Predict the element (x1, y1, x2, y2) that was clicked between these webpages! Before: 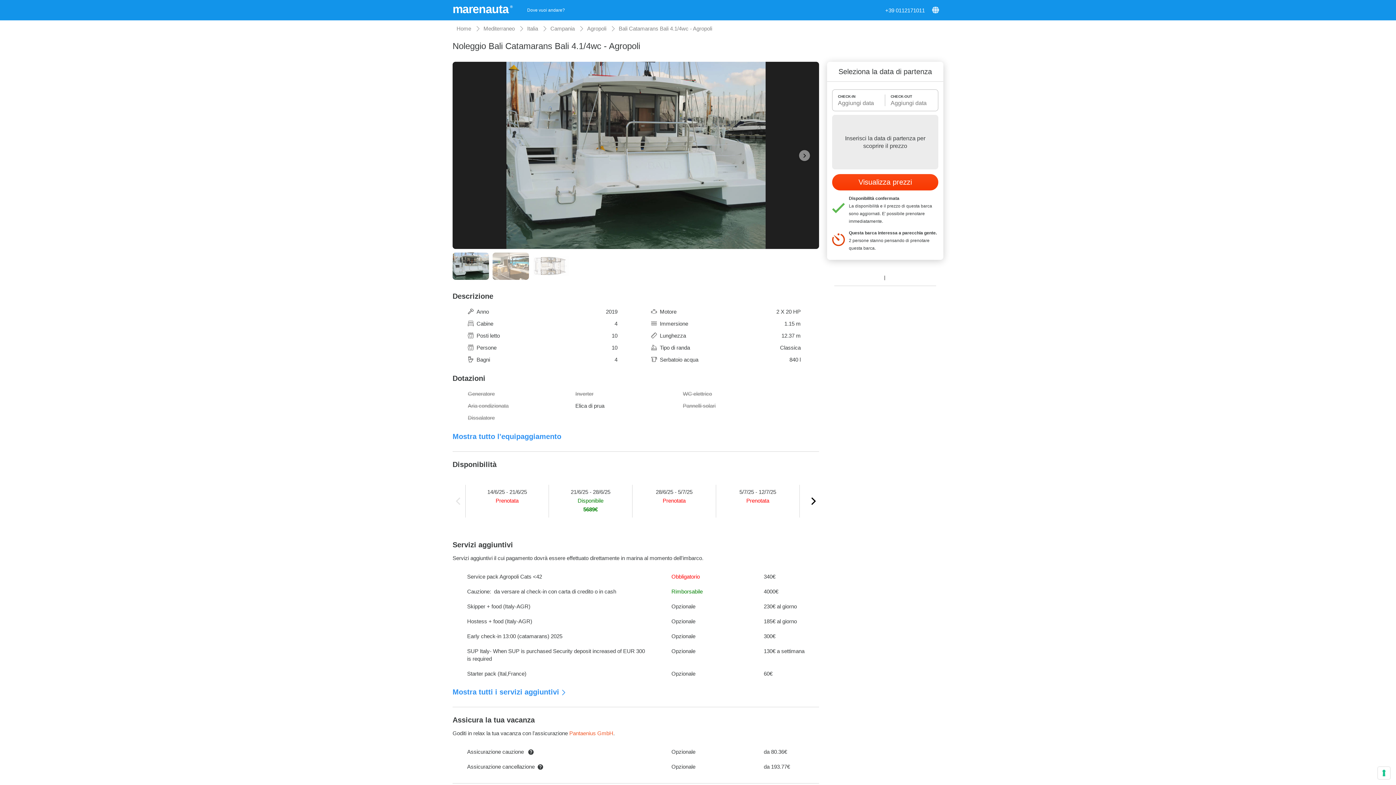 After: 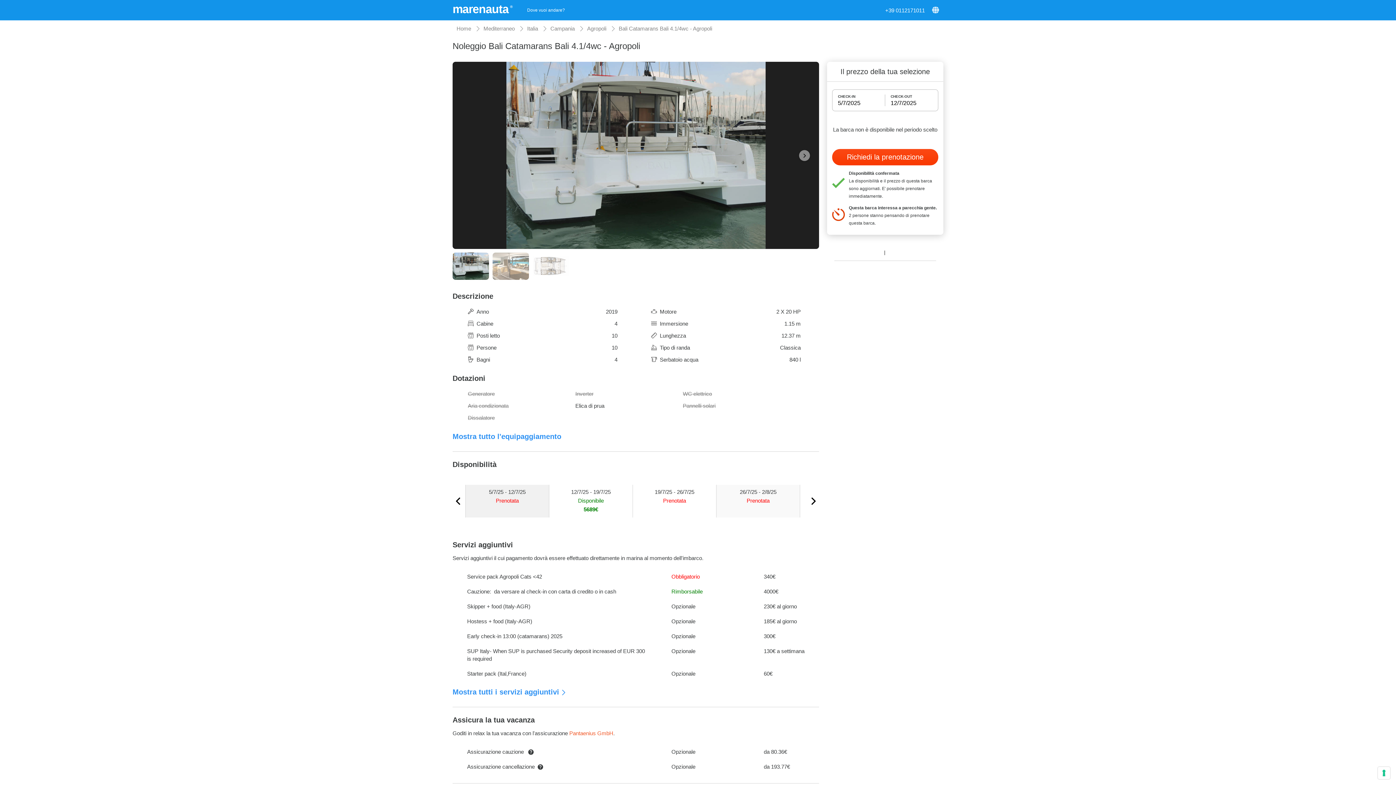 Action: bbox: (716, 481, 800, 532) label: 5/7/25 - 12/7/25
Prenotata